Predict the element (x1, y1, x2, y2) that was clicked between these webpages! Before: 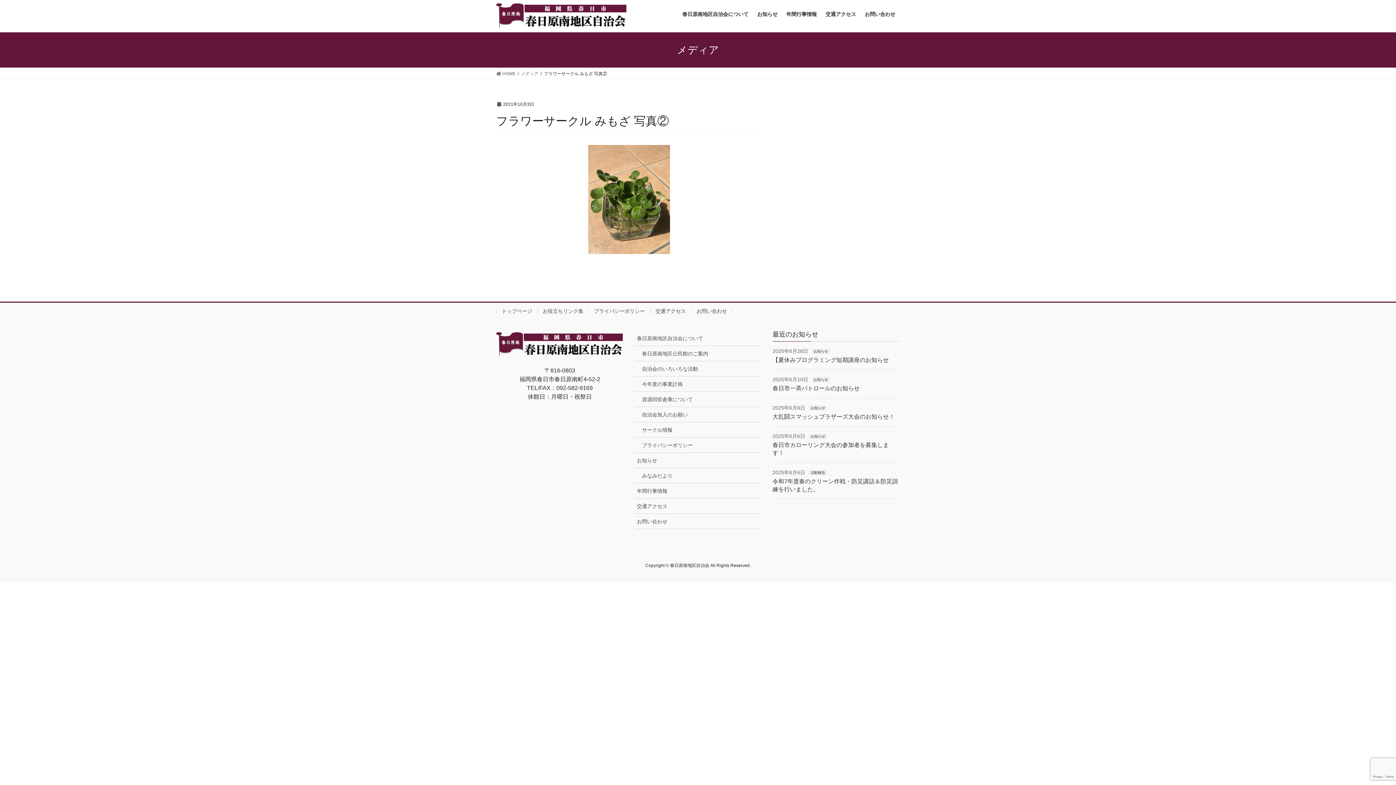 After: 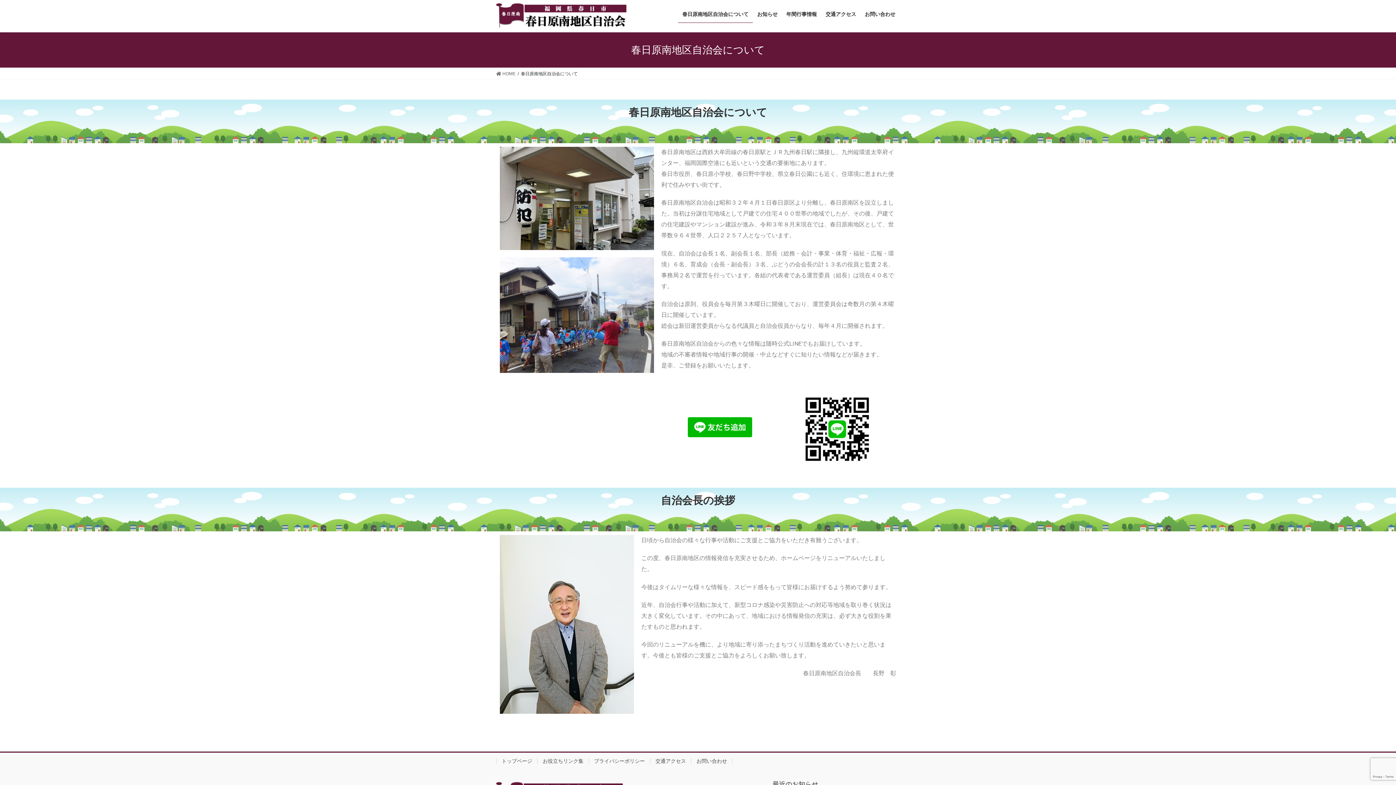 Action: bbox: (678, 5, 753, 22) label: 春日原南地区自治会について